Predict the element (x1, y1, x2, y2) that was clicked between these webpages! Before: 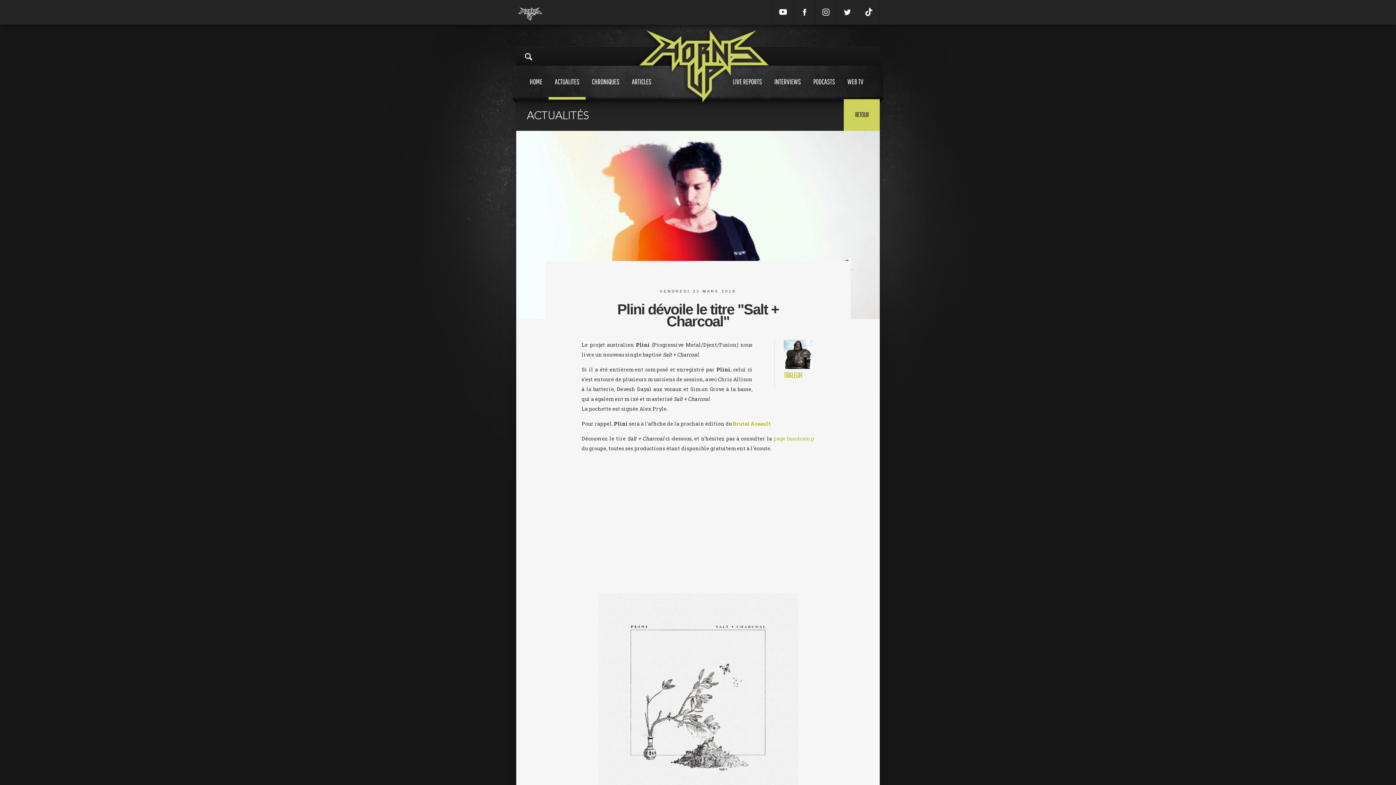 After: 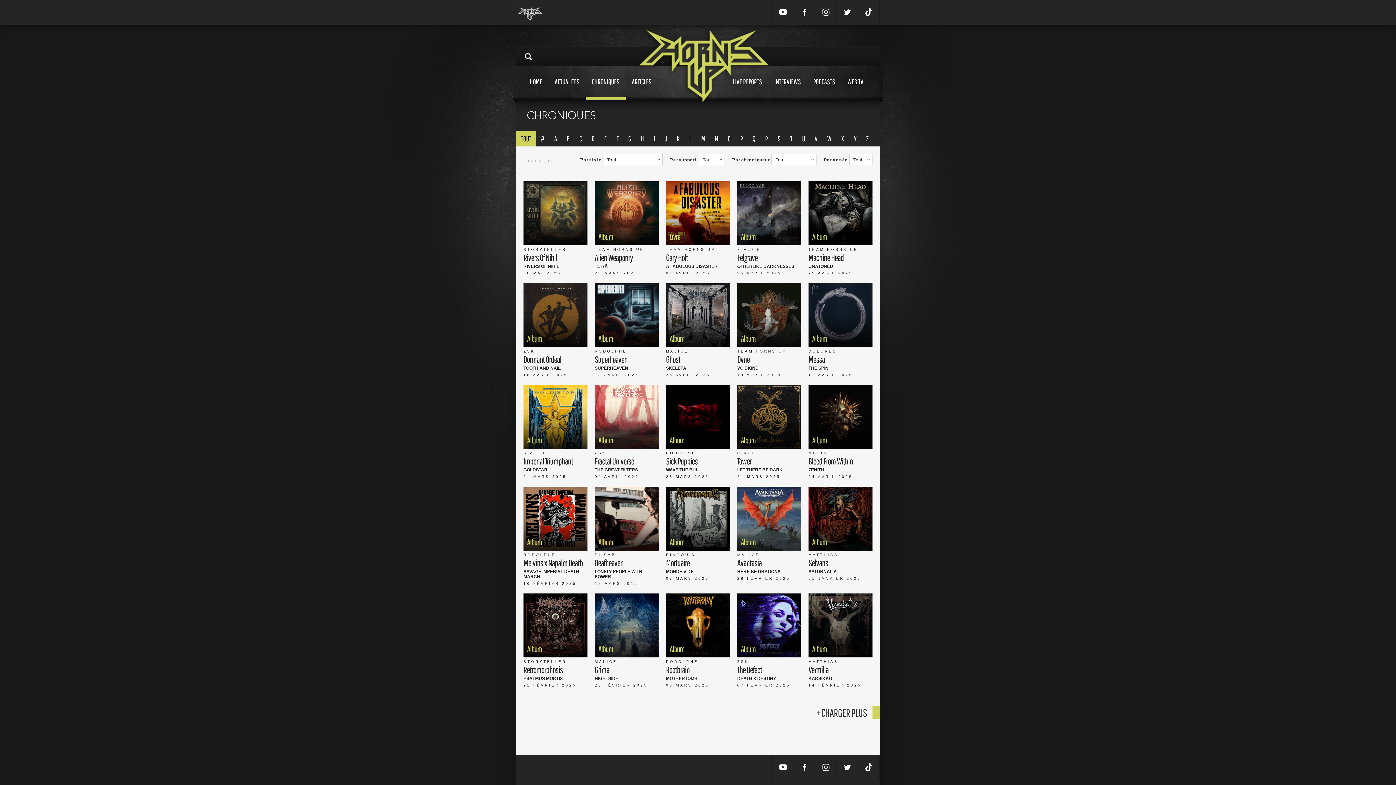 Action: label: CHRONIQUES bbox: (585, 65, 625, 99)